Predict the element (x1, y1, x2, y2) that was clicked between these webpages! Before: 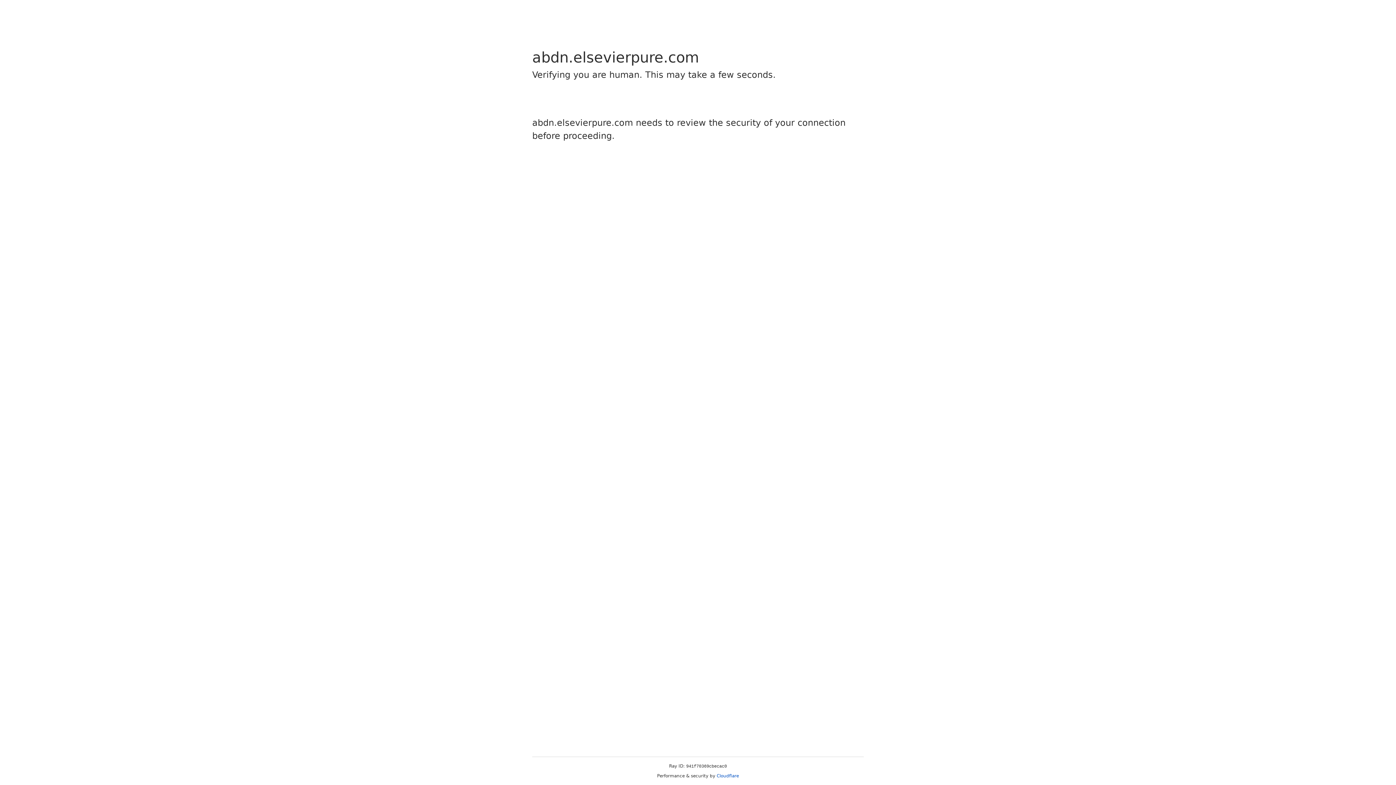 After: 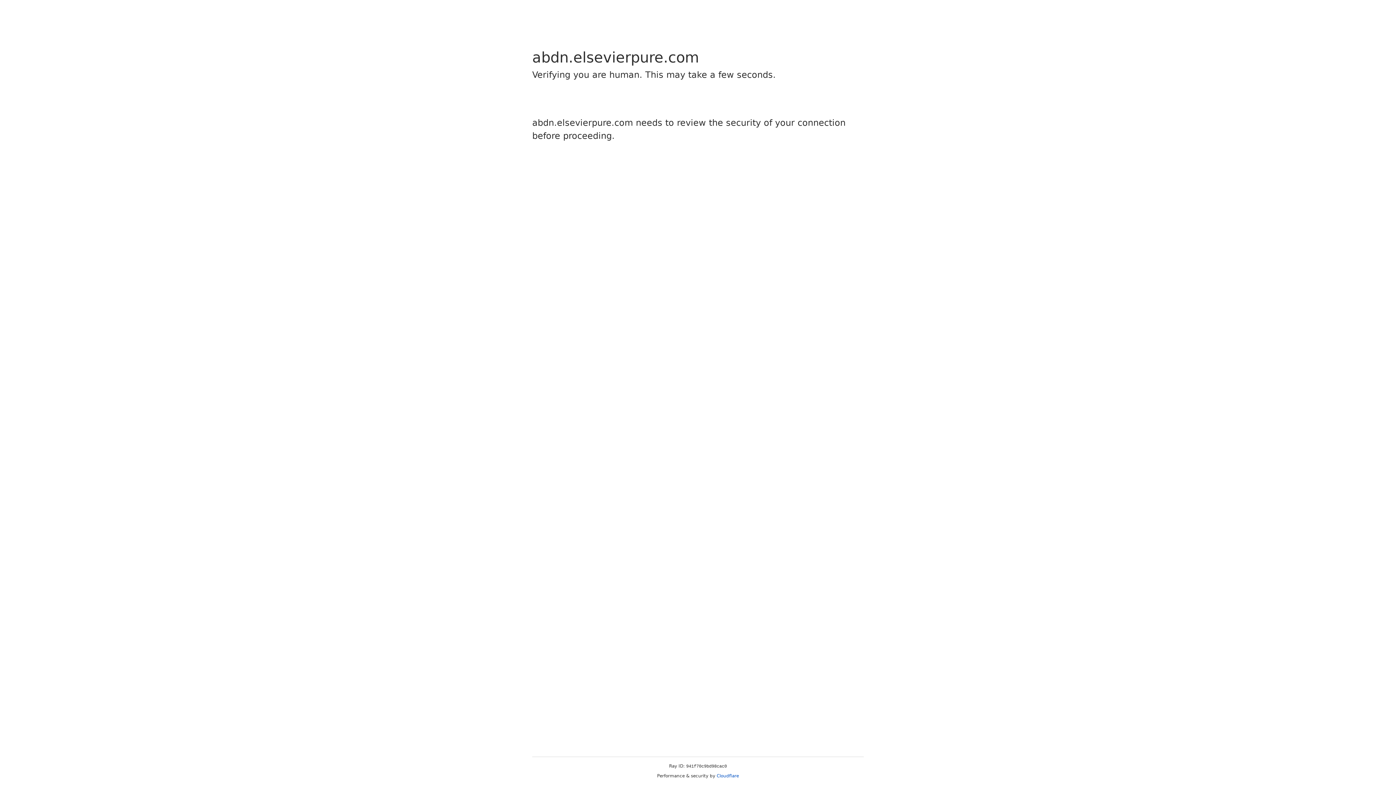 Action: label: Cloudflare bbox: (716, 773, 739, 778)